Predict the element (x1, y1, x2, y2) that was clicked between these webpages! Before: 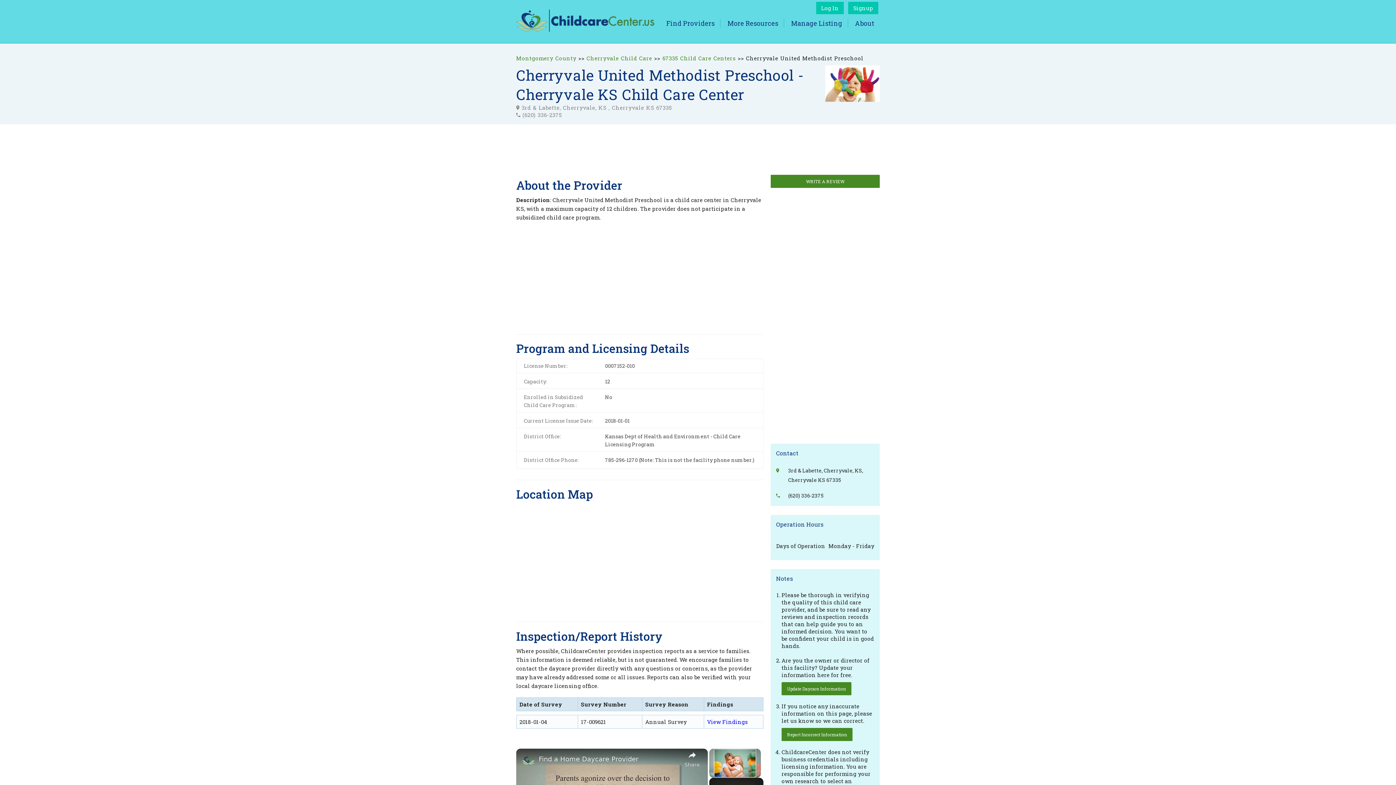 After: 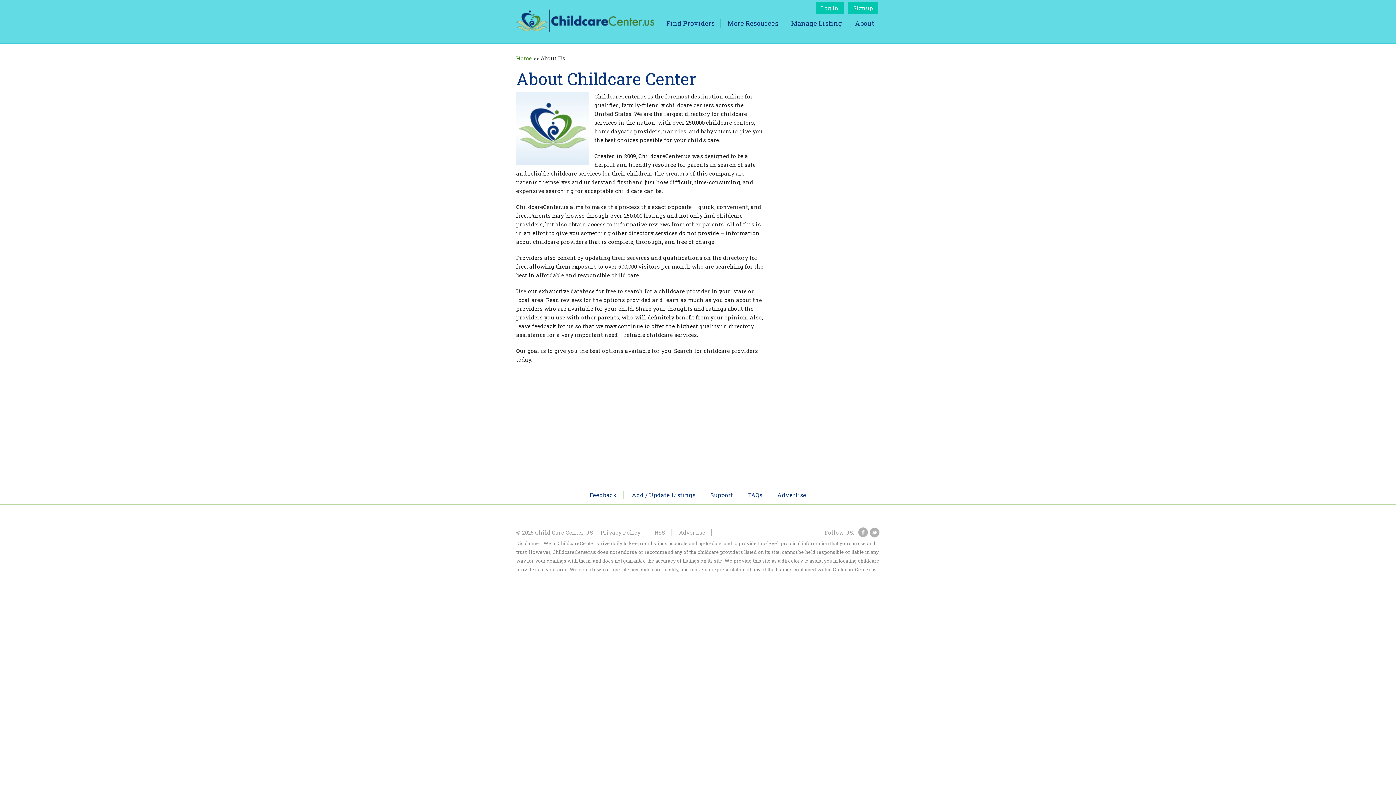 Action: bbox: (855, 18, 874, 27) label: About